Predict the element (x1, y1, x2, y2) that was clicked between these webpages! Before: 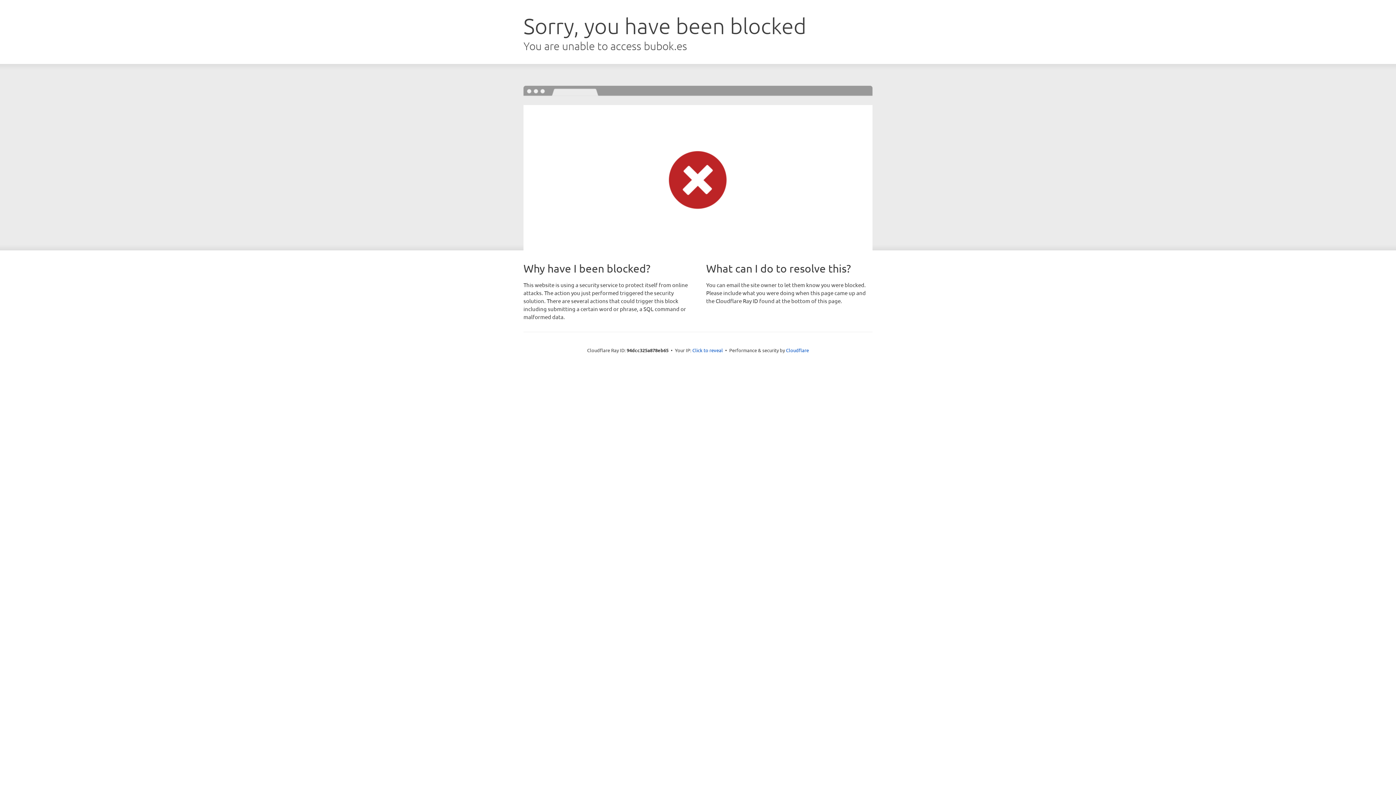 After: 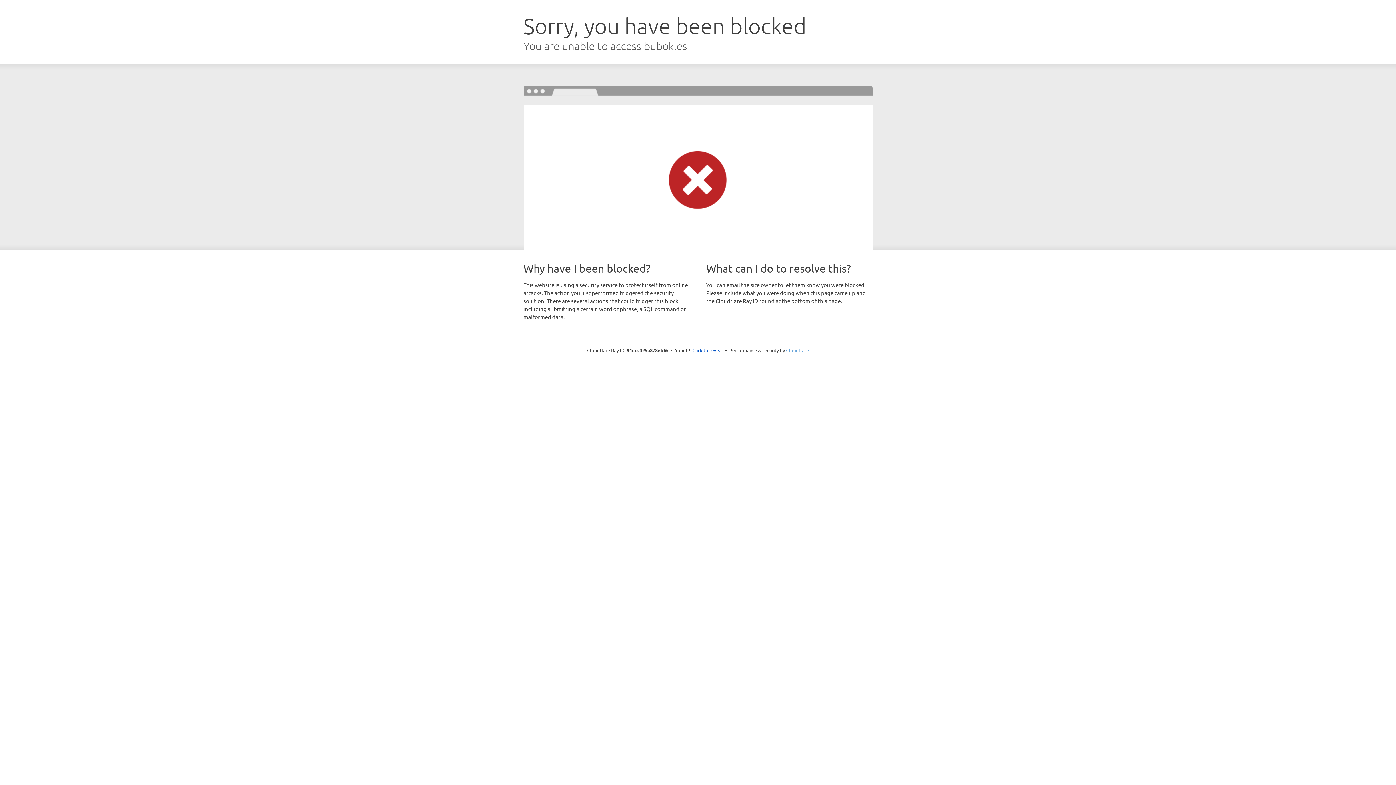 Action: bbox: (786, 347, 809, 353) label: Cloudflare